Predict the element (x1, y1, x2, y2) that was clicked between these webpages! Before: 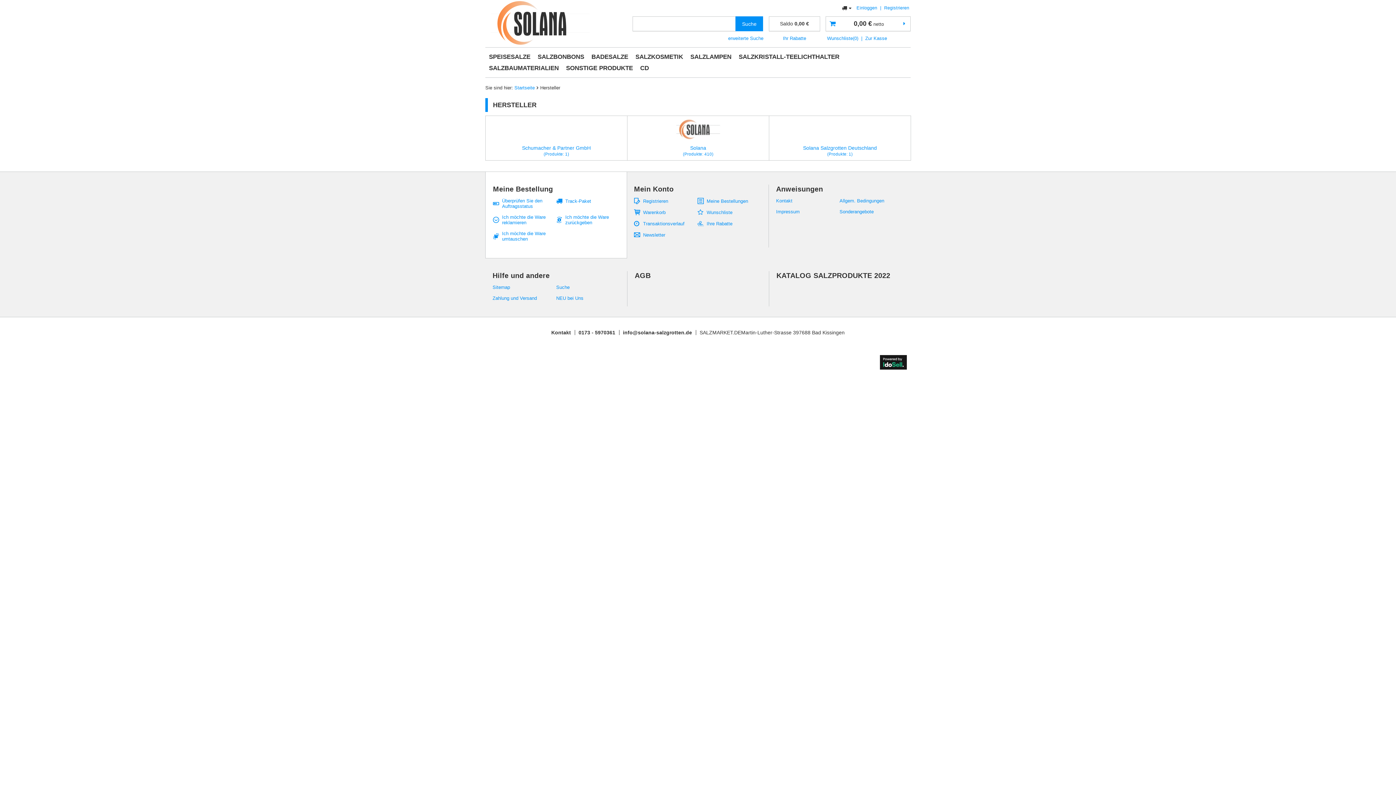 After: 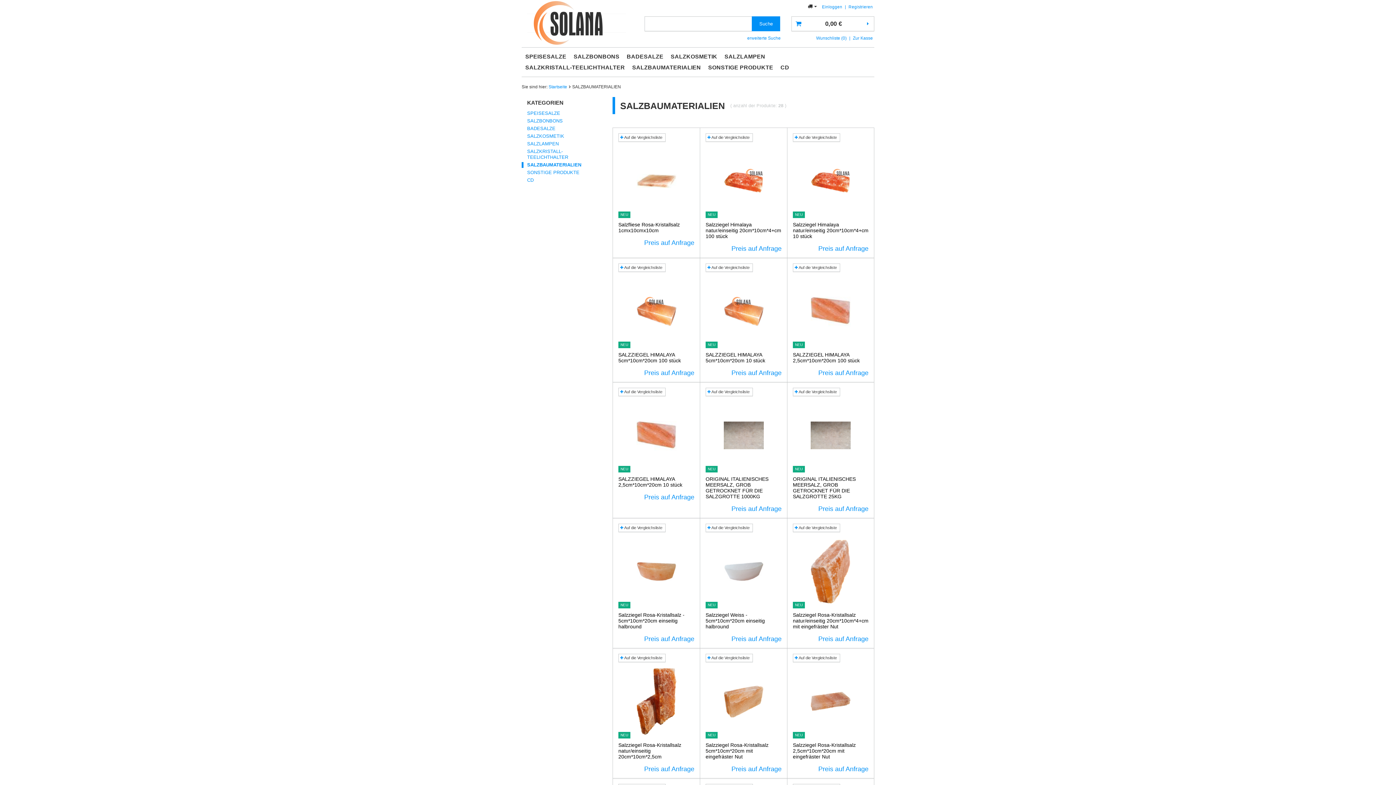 Action: label: SALZBAUMATERIALIEN bbox: (485, 62, 562, 73)